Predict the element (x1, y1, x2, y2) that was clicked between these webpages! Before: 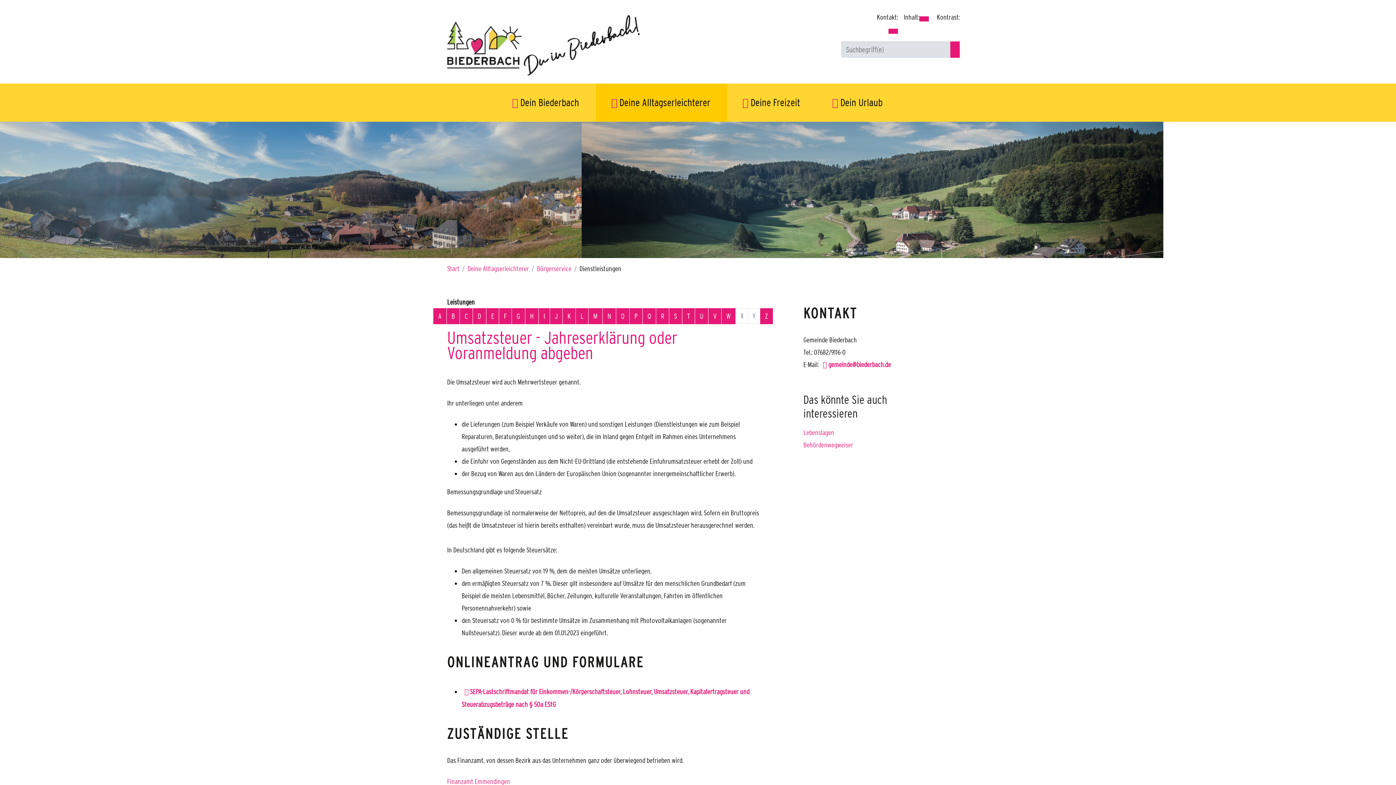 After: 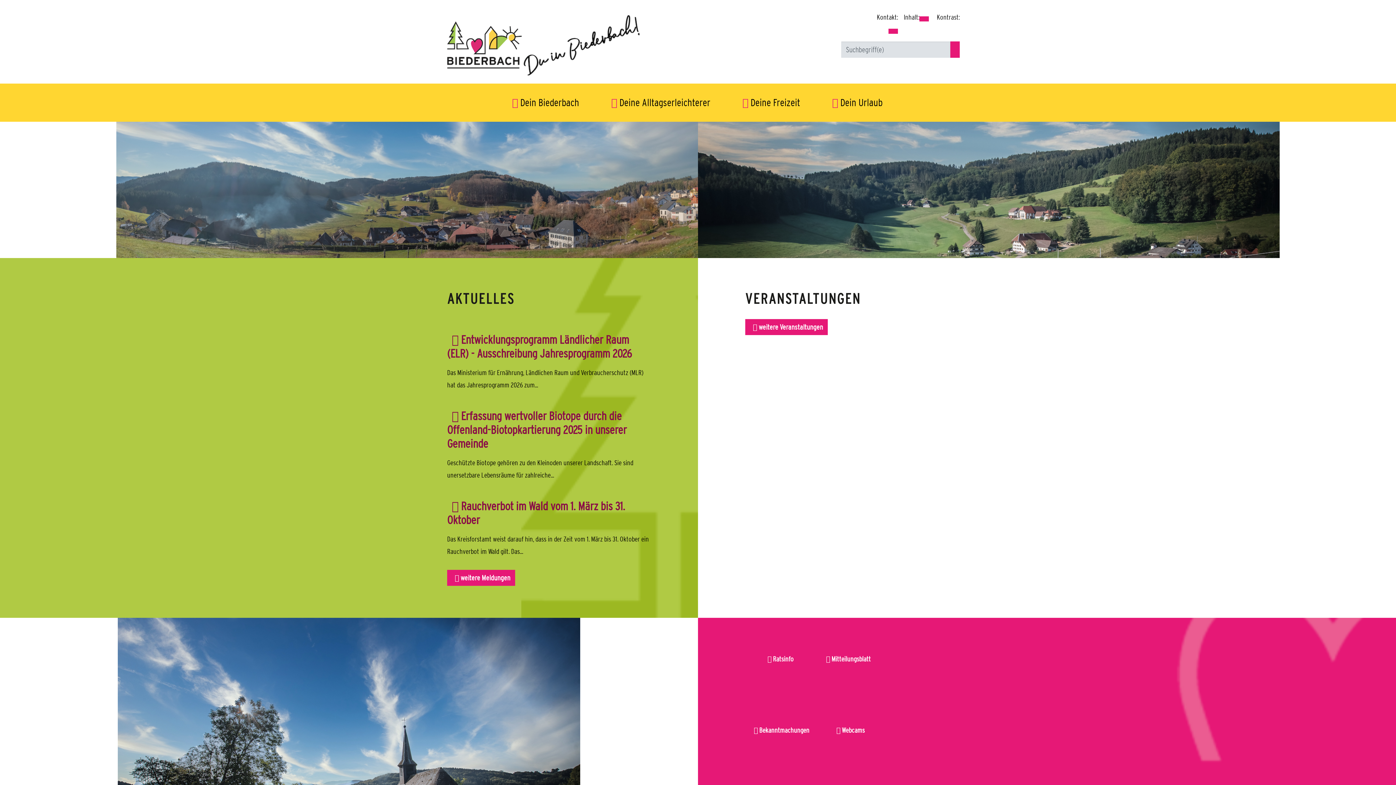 Action: label: Start bbox: (447, 264, 459, 272)